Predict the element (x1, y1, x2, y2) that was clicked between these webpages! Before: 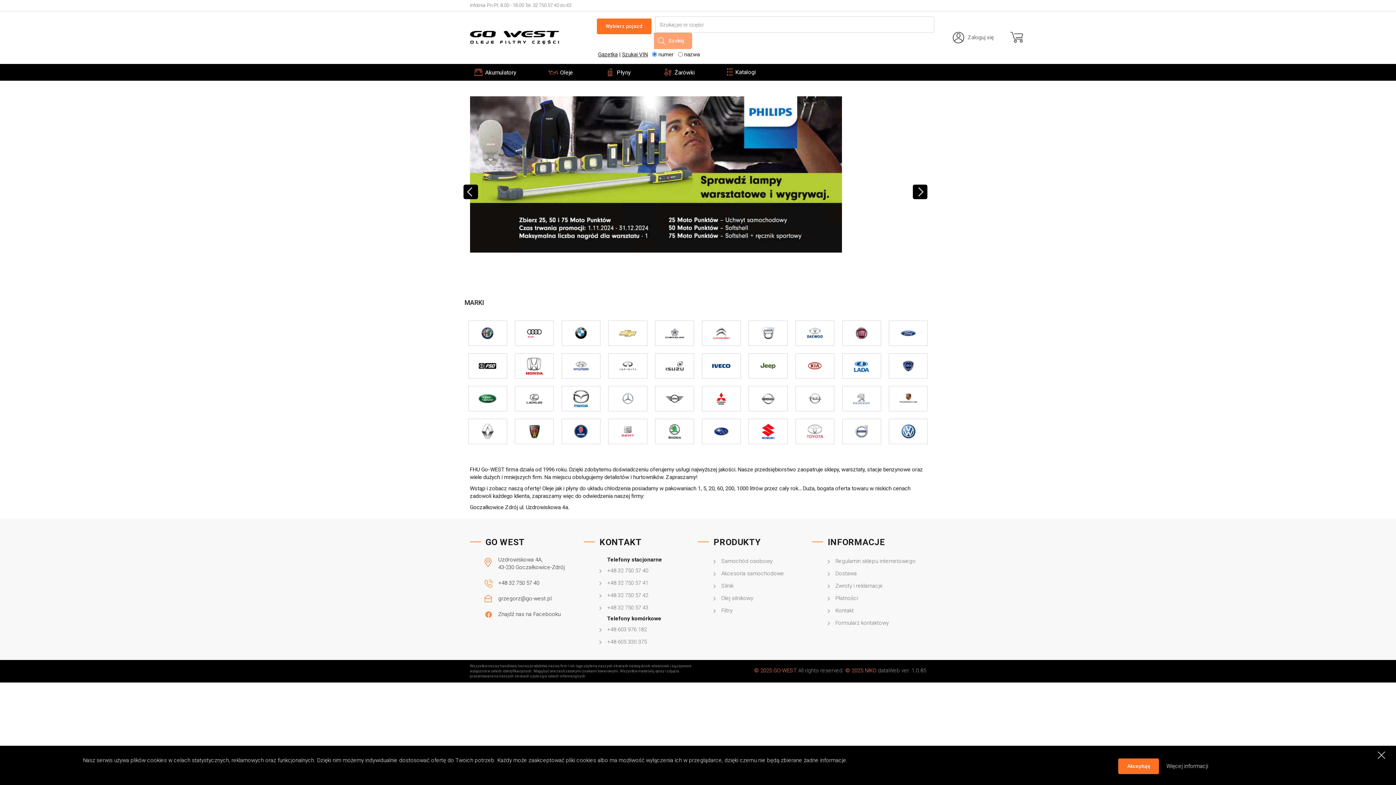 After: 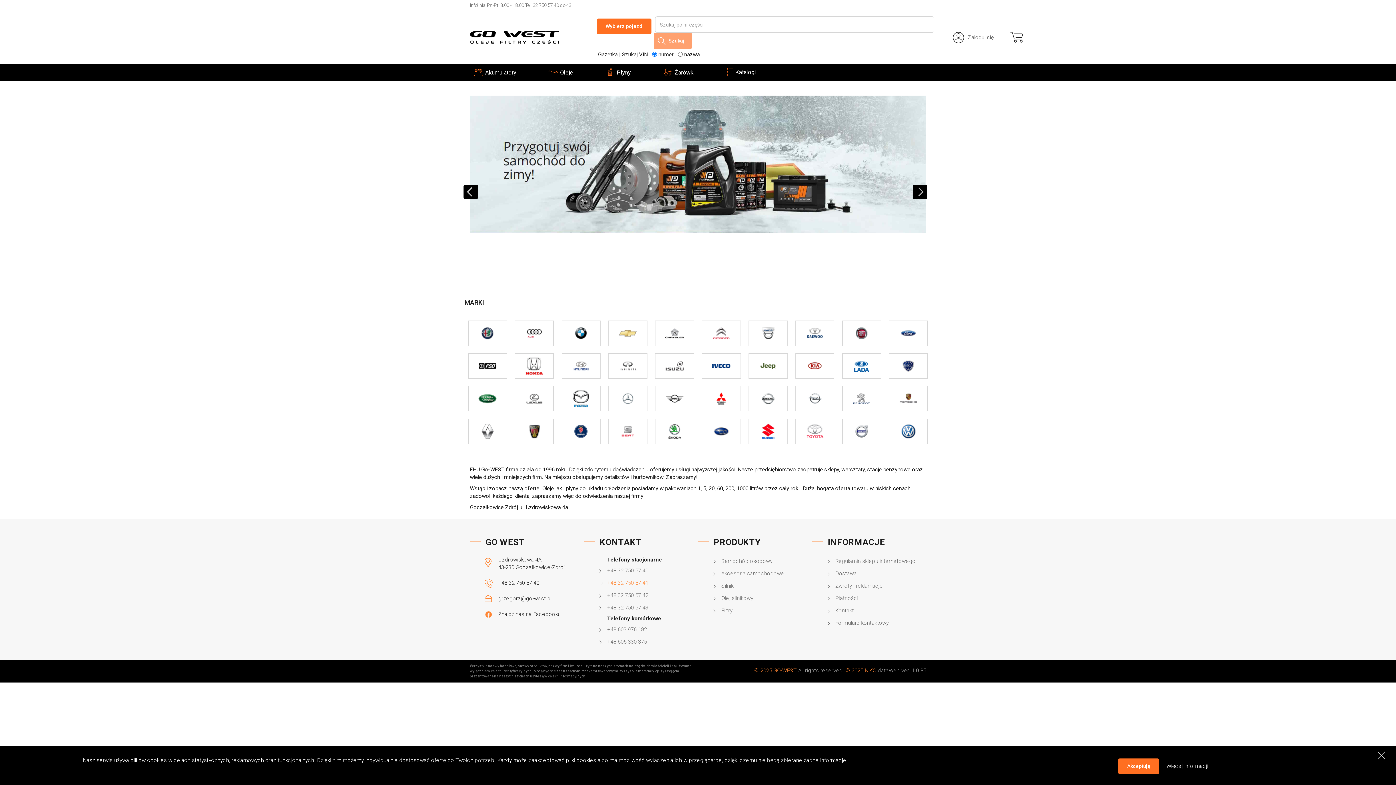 Action: label: +48 32 750 57 41 bbox: (607, 578, 698, 588)